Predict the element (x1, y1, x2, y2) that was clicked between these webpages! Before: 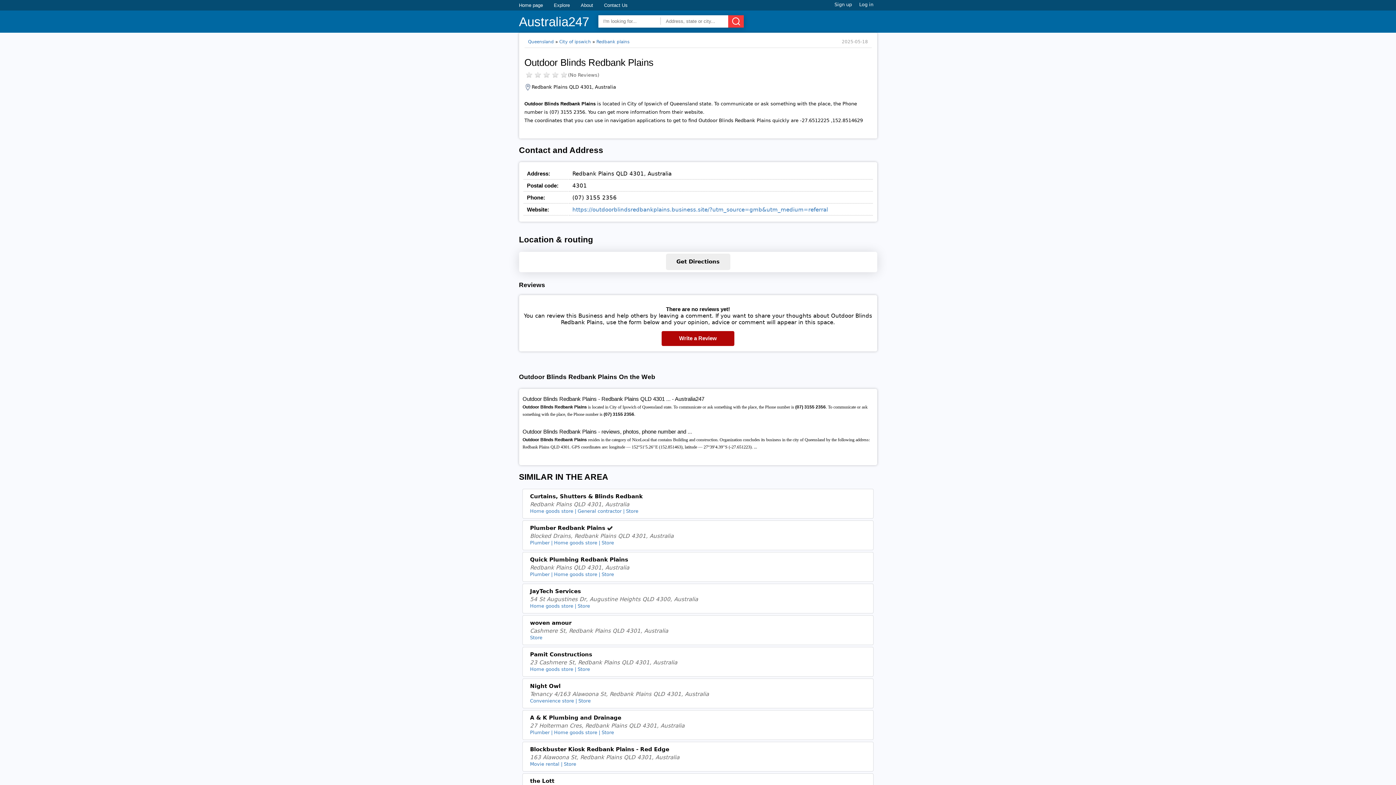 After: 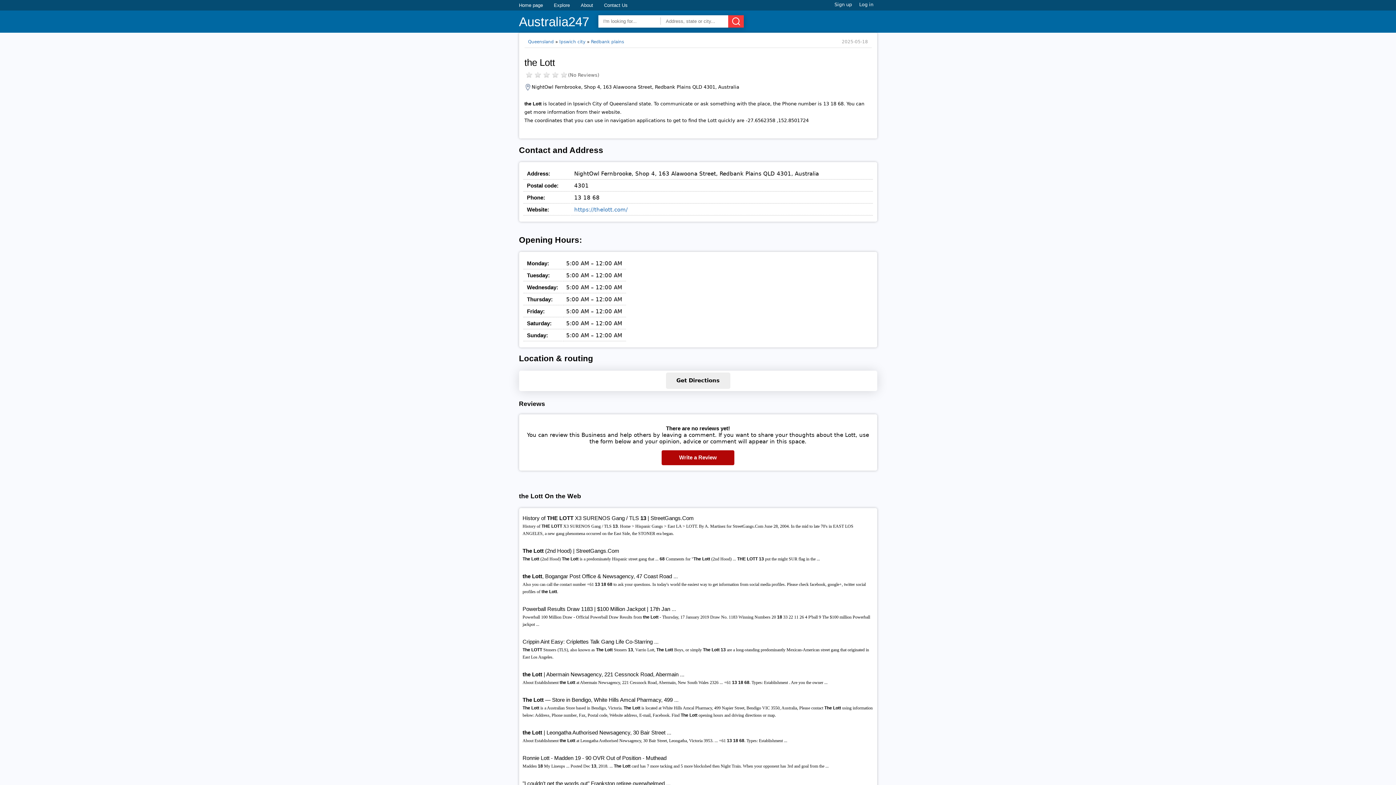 Action: label: the Lott bbox: (530, 778, 866, 786)